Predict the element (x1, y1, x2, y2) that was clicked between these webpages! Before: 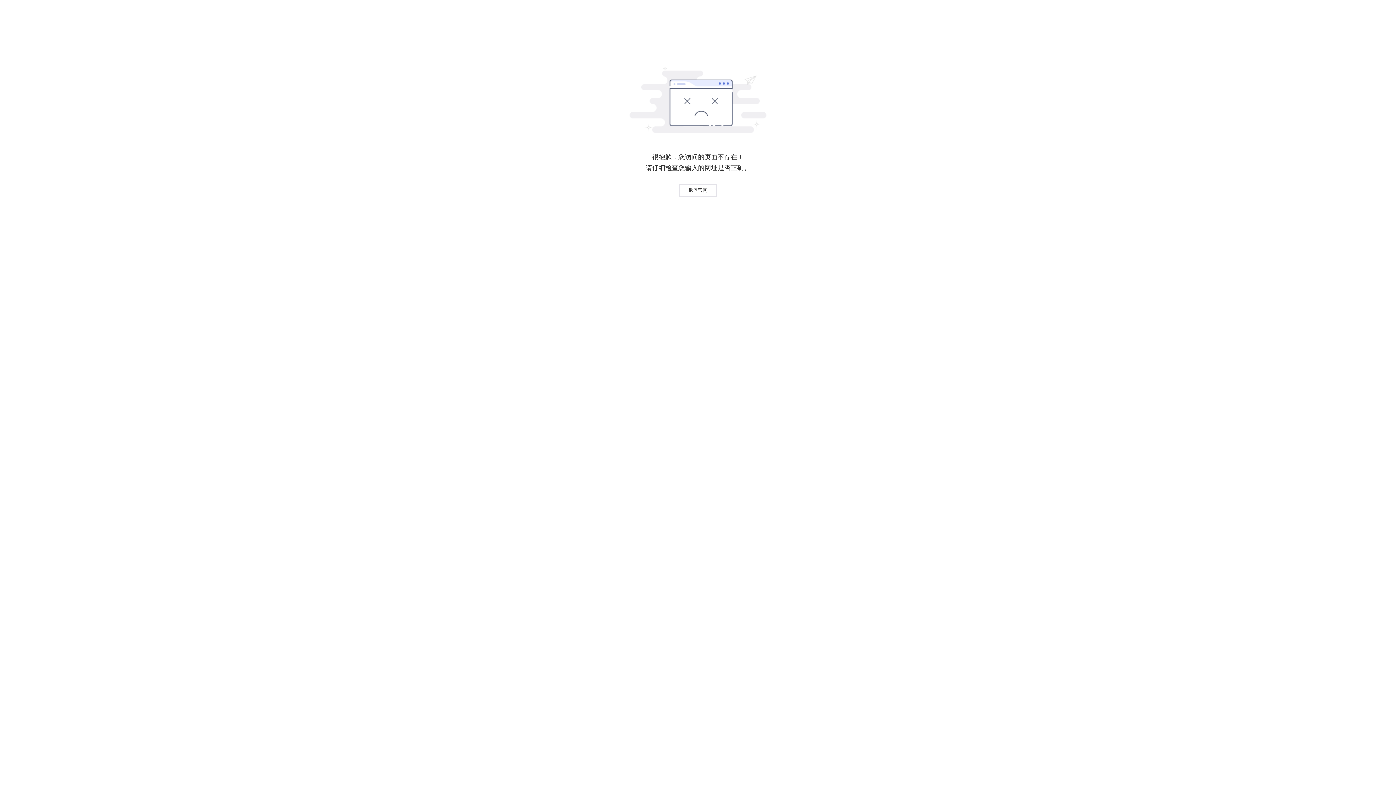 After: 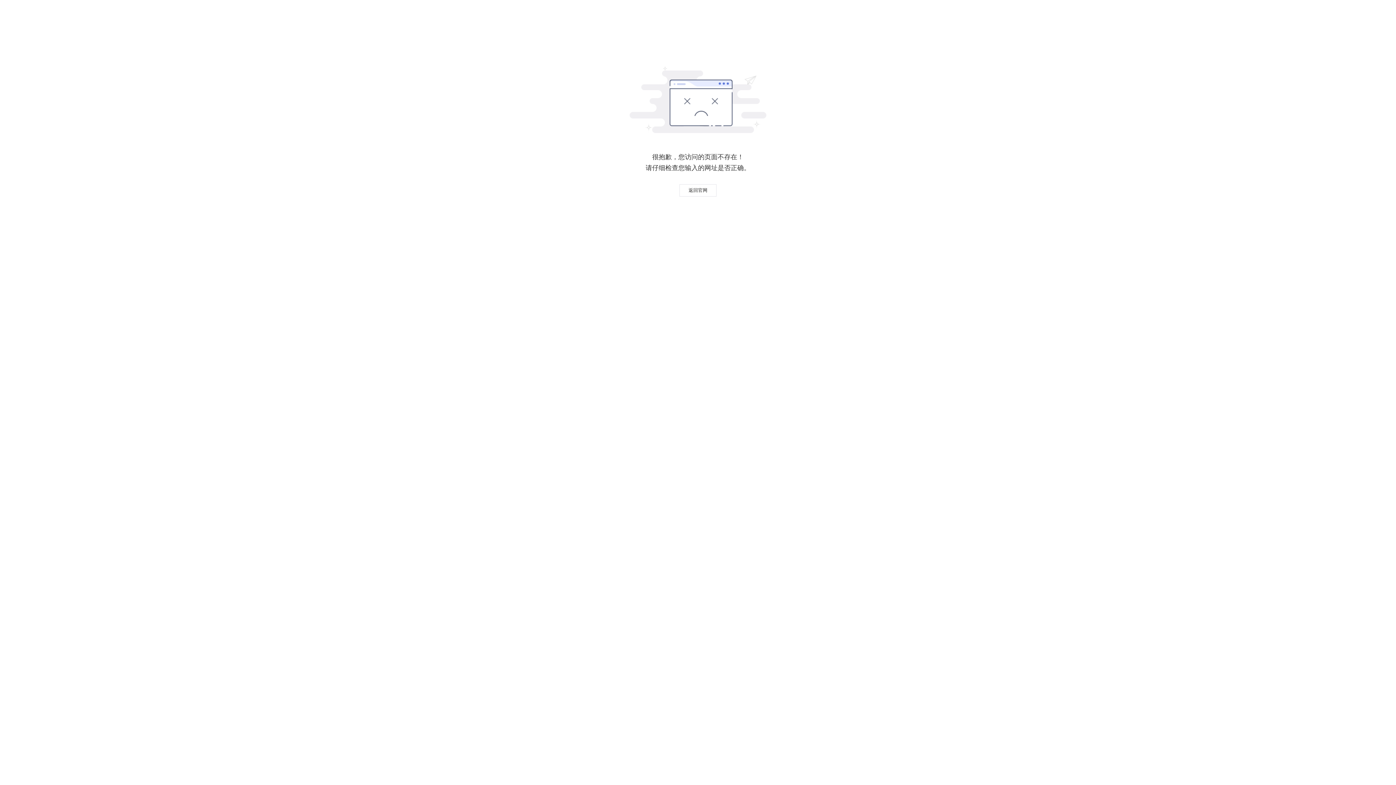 Action: bbox: (679, 184, 716, 196) label: 返回官网